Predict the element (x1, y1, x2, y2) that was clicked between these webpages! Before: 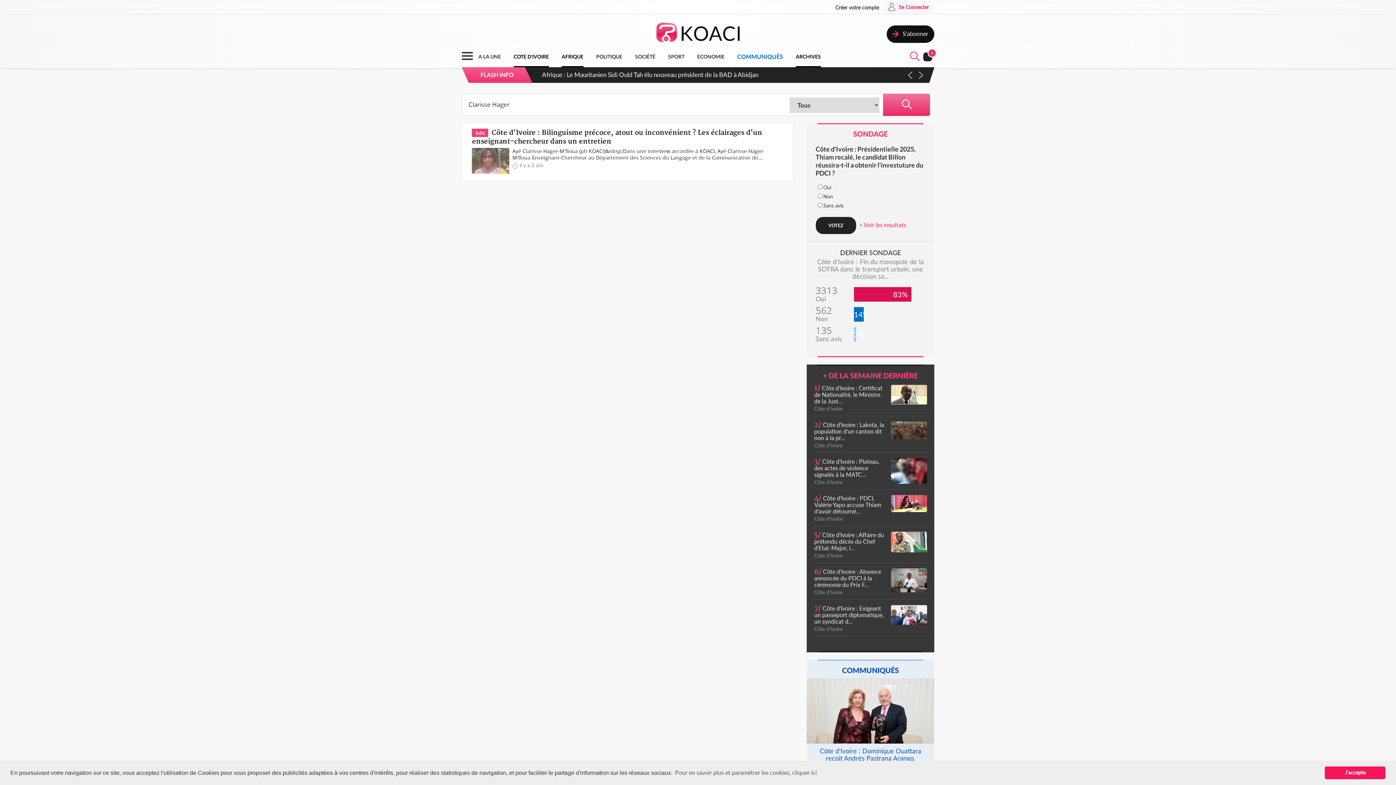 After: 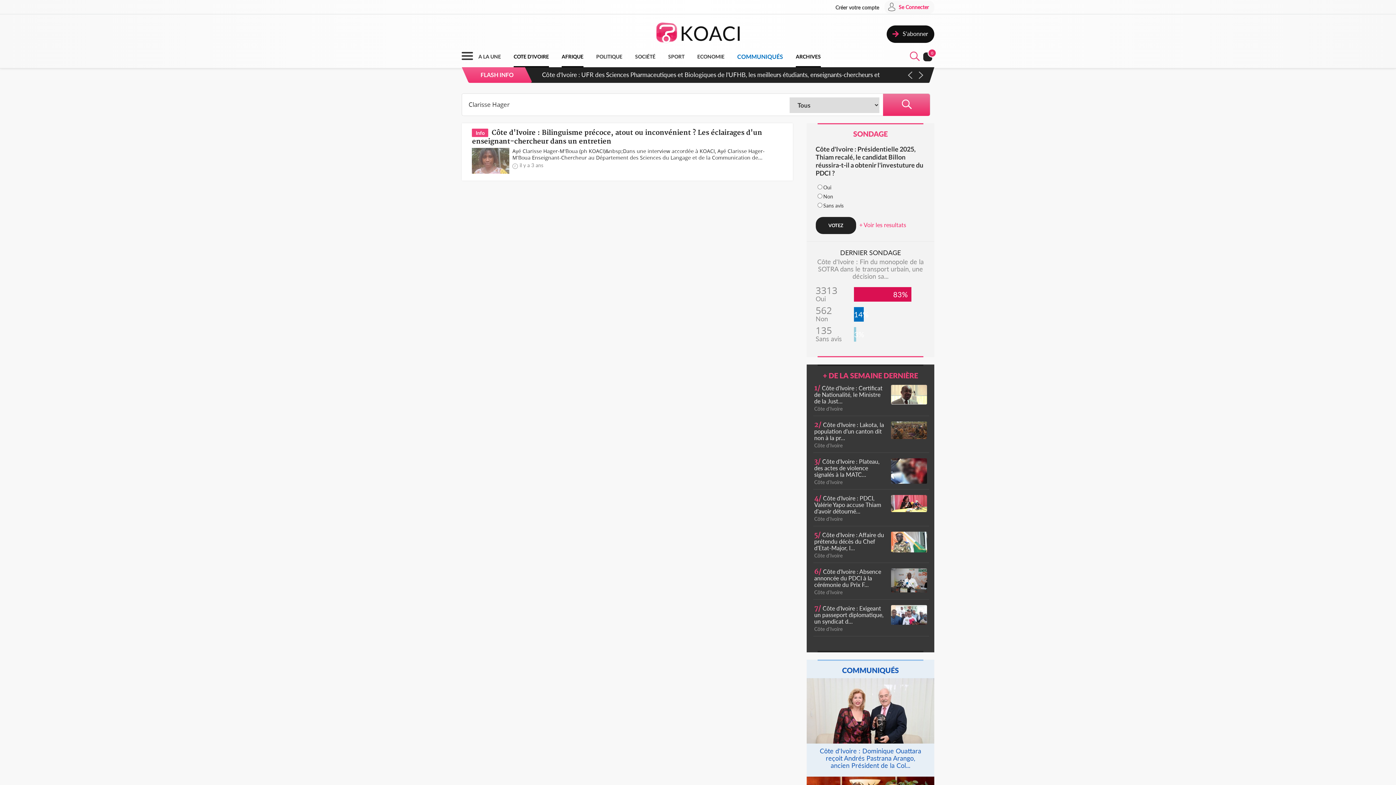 Action: bbox: (1325, 766, 1385, 779) label: dismiss cookie message